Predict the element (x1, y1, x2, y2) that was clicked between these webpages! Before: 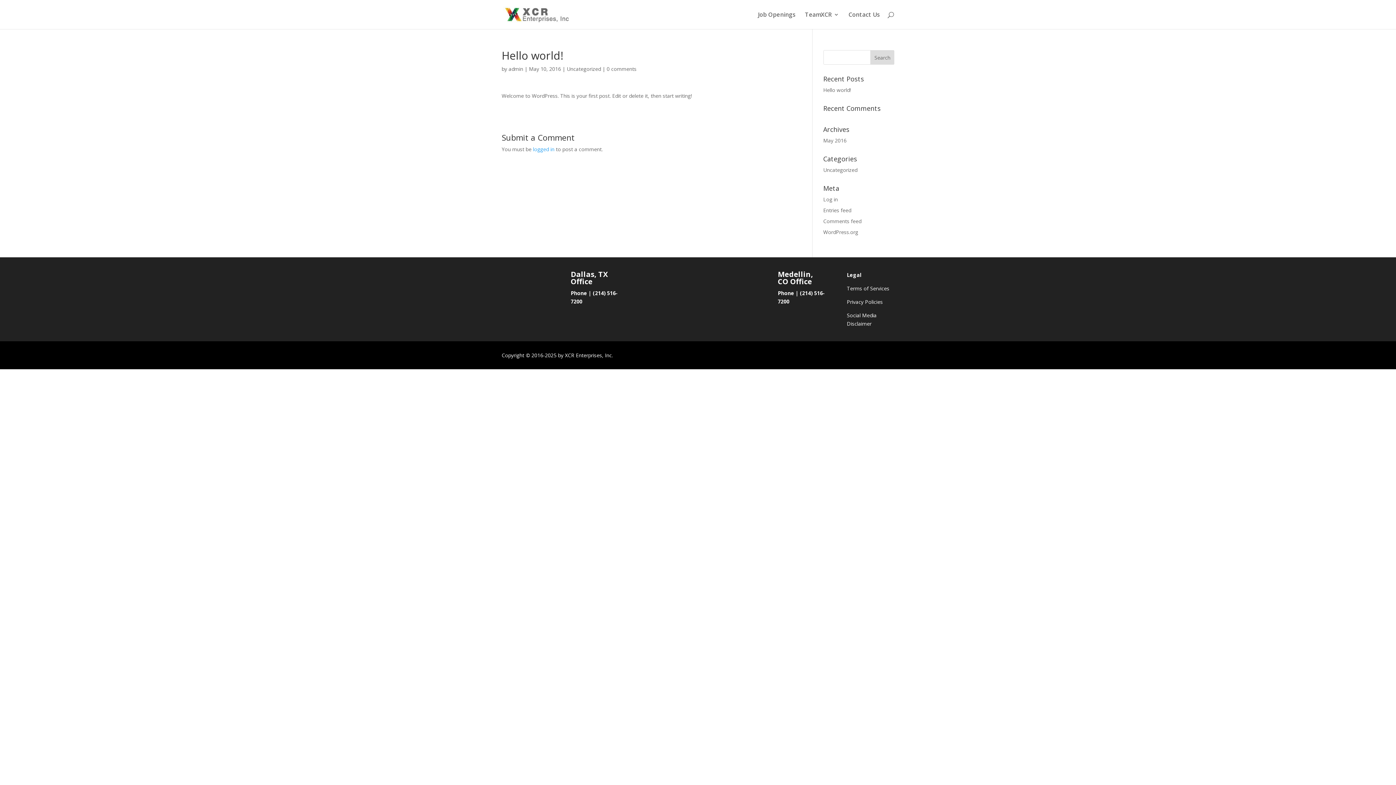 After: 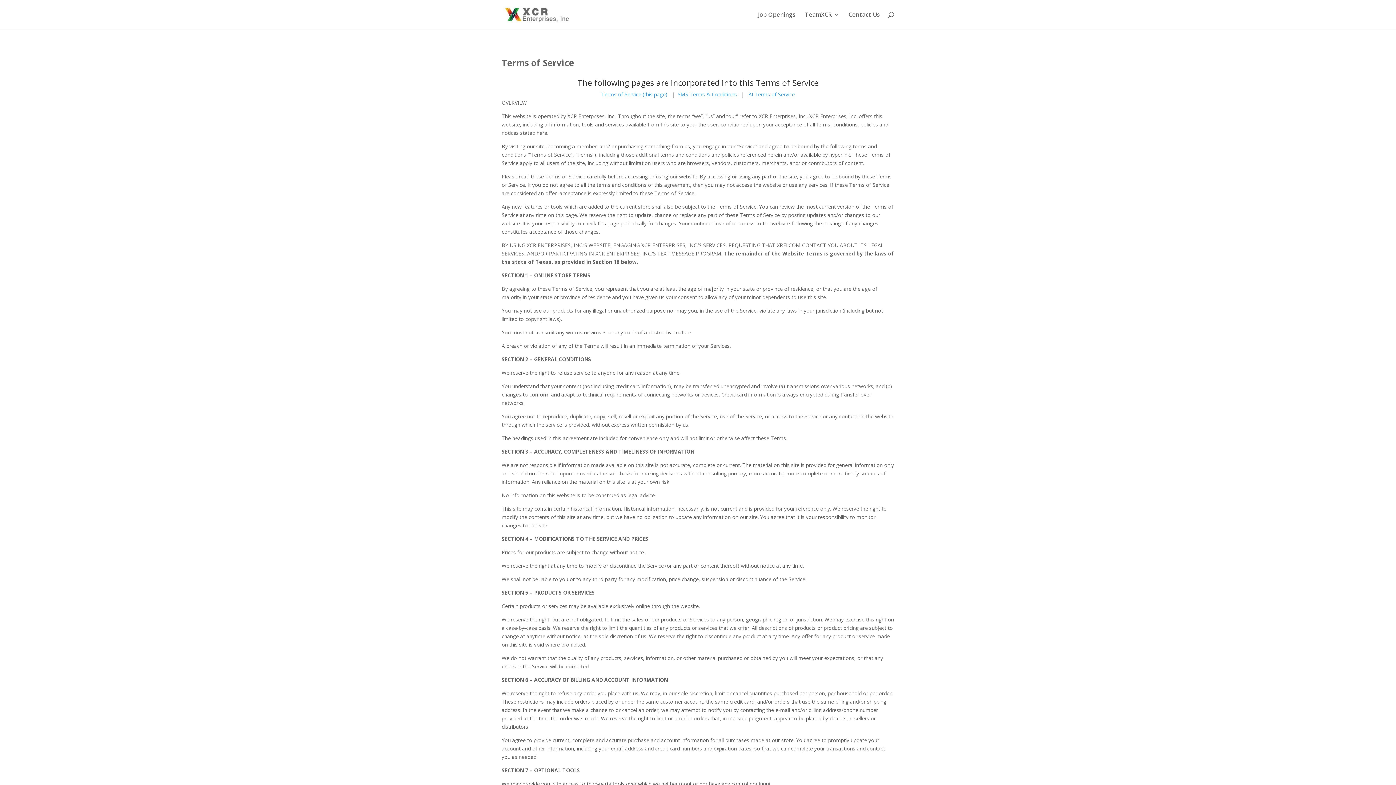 Action: label: Terms of Services bbox: (847, 285, 889, 292)